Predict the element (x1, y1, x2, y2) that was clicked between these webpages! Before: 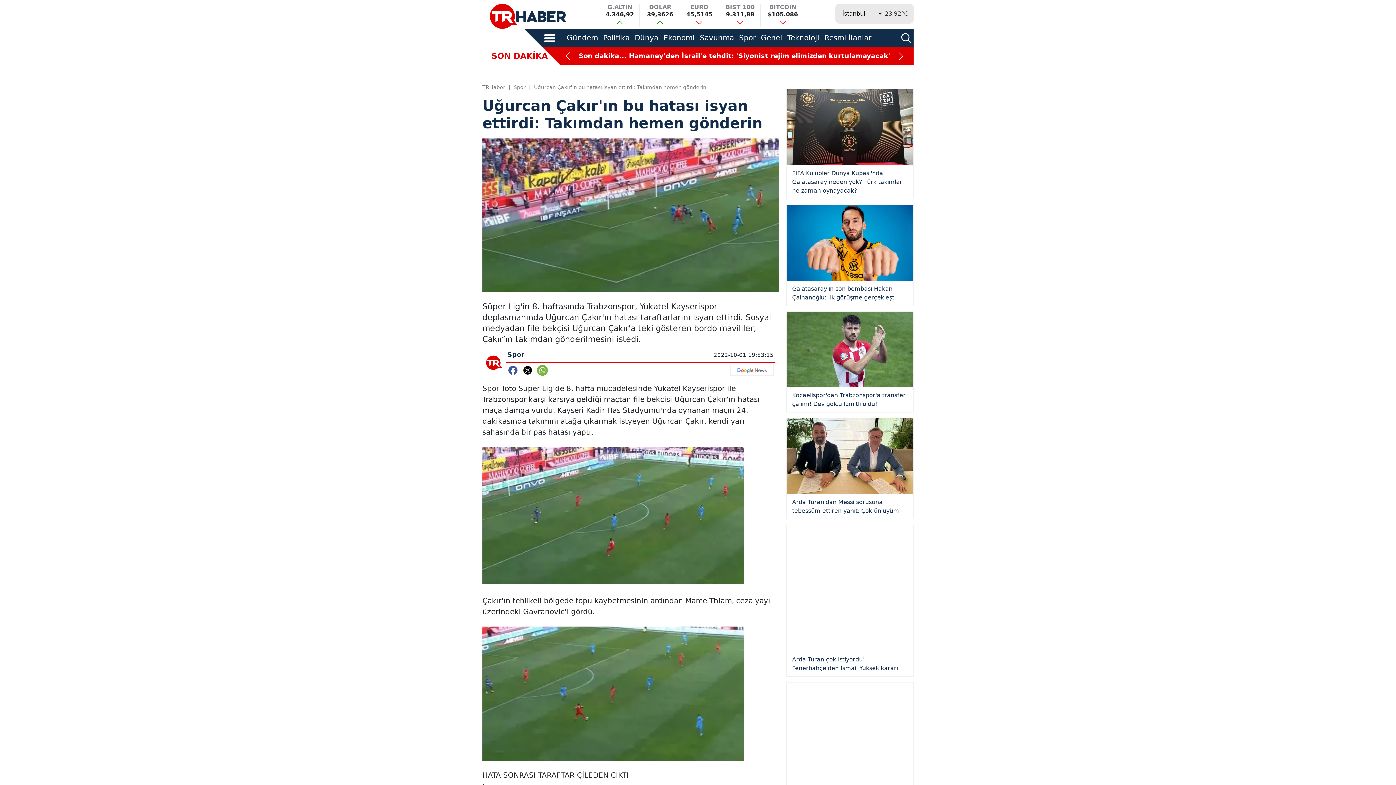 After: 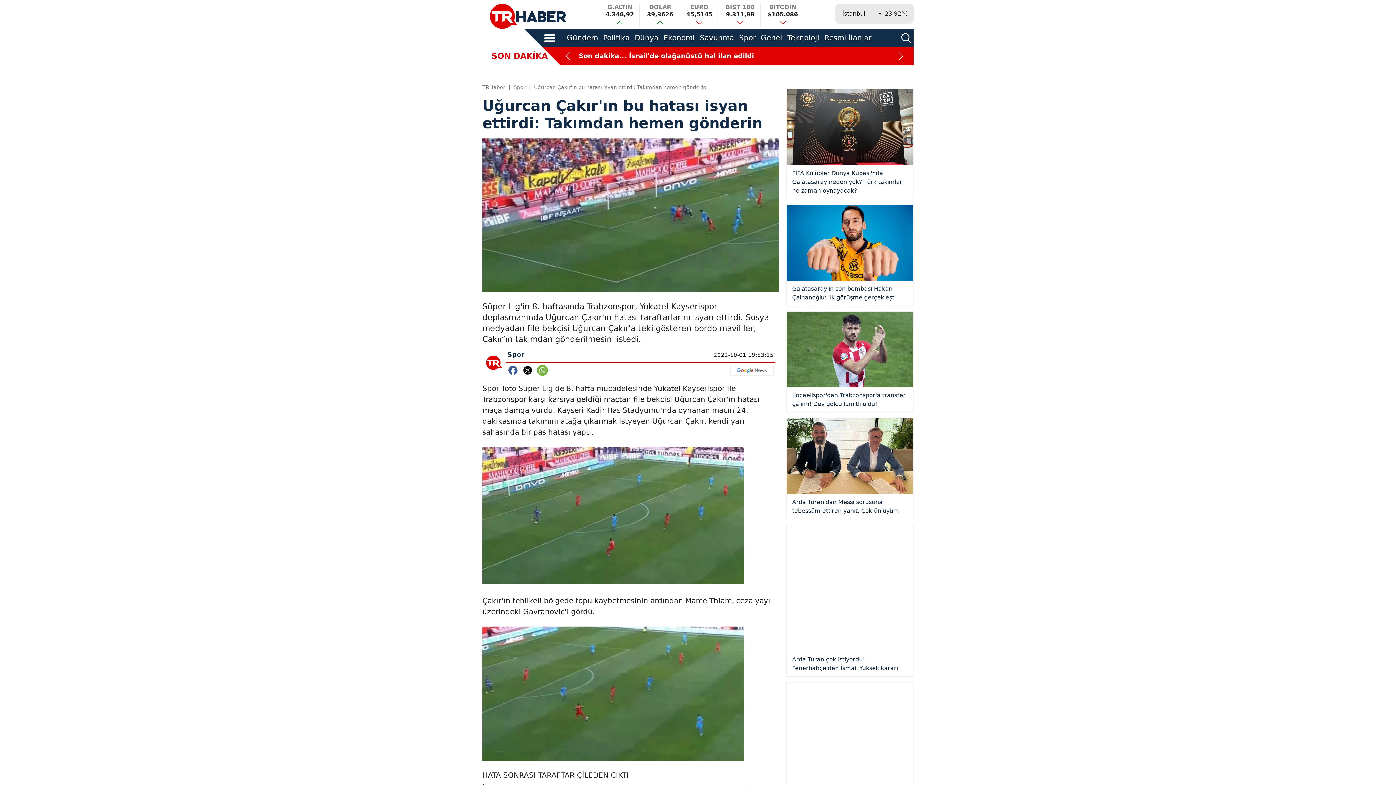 Action: bbox: (787, 33, 819, 42) label: Teknoloji